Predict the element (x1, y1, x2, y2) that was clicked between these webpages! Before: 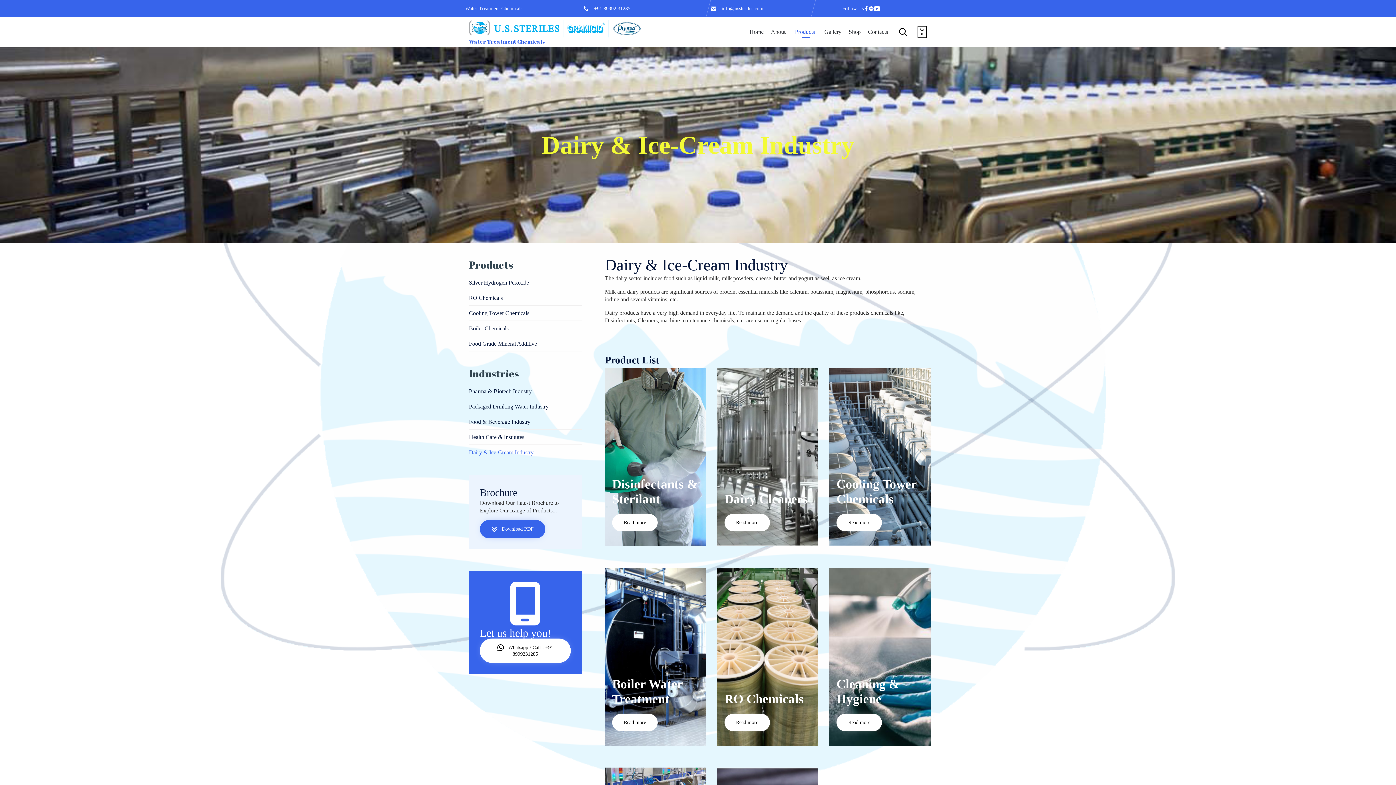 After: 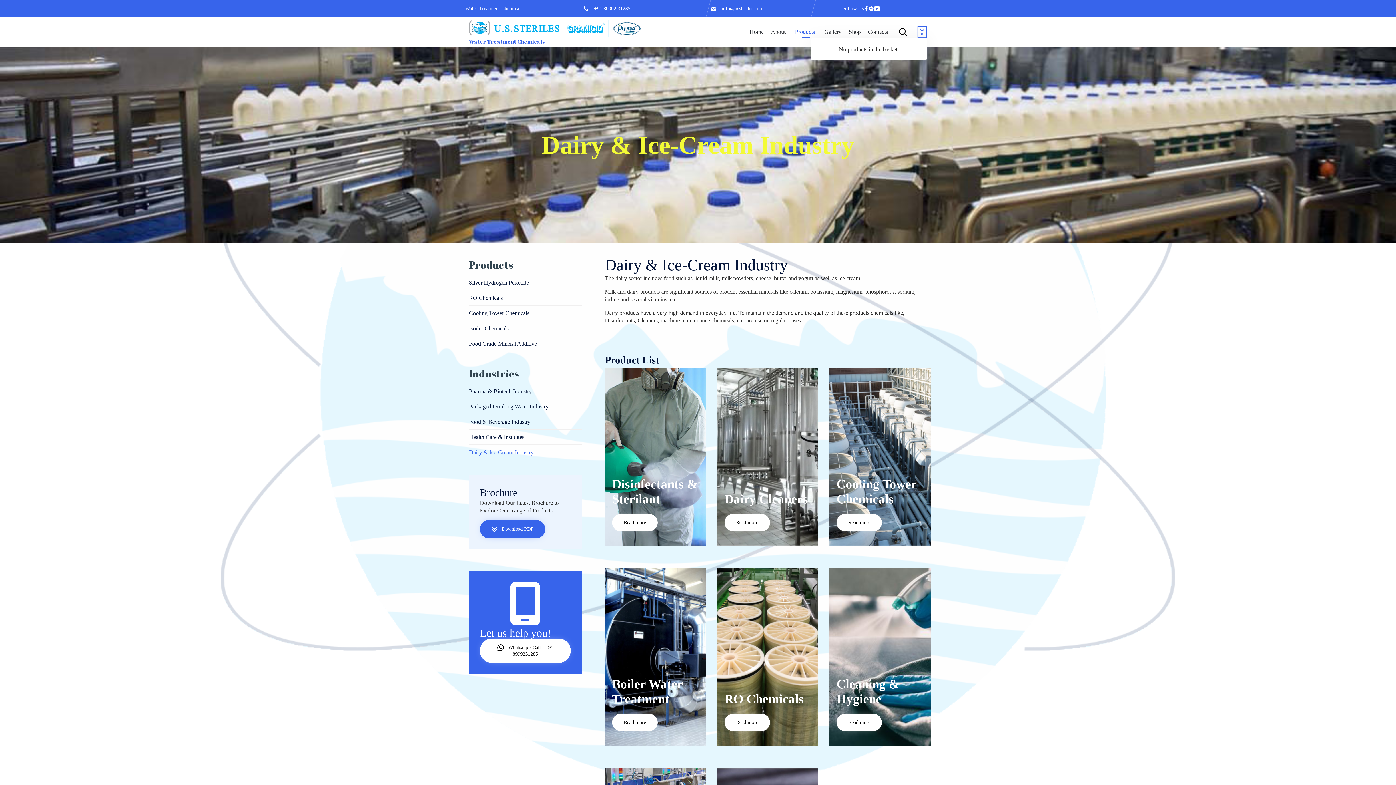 Action: bbox: (916, 25, 927, 37) label: 
0